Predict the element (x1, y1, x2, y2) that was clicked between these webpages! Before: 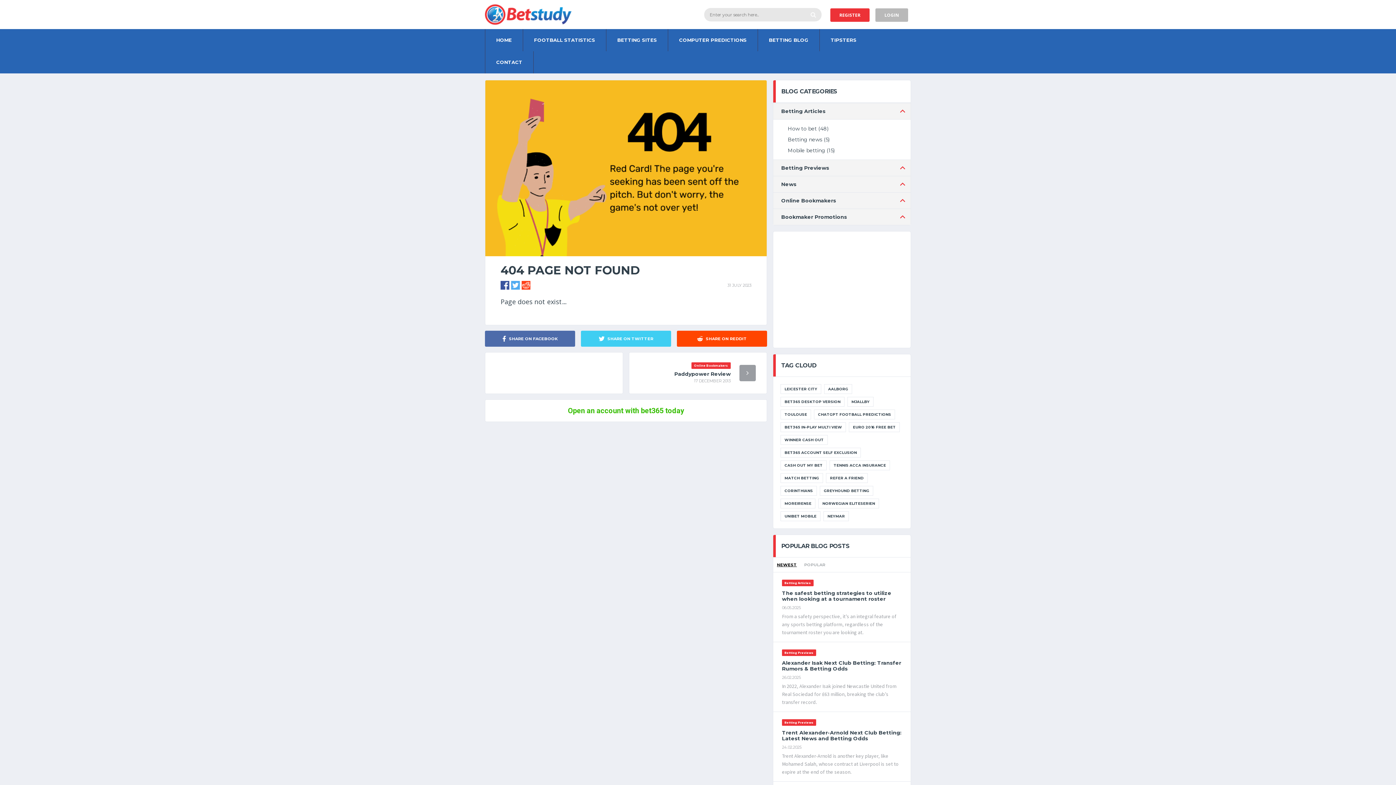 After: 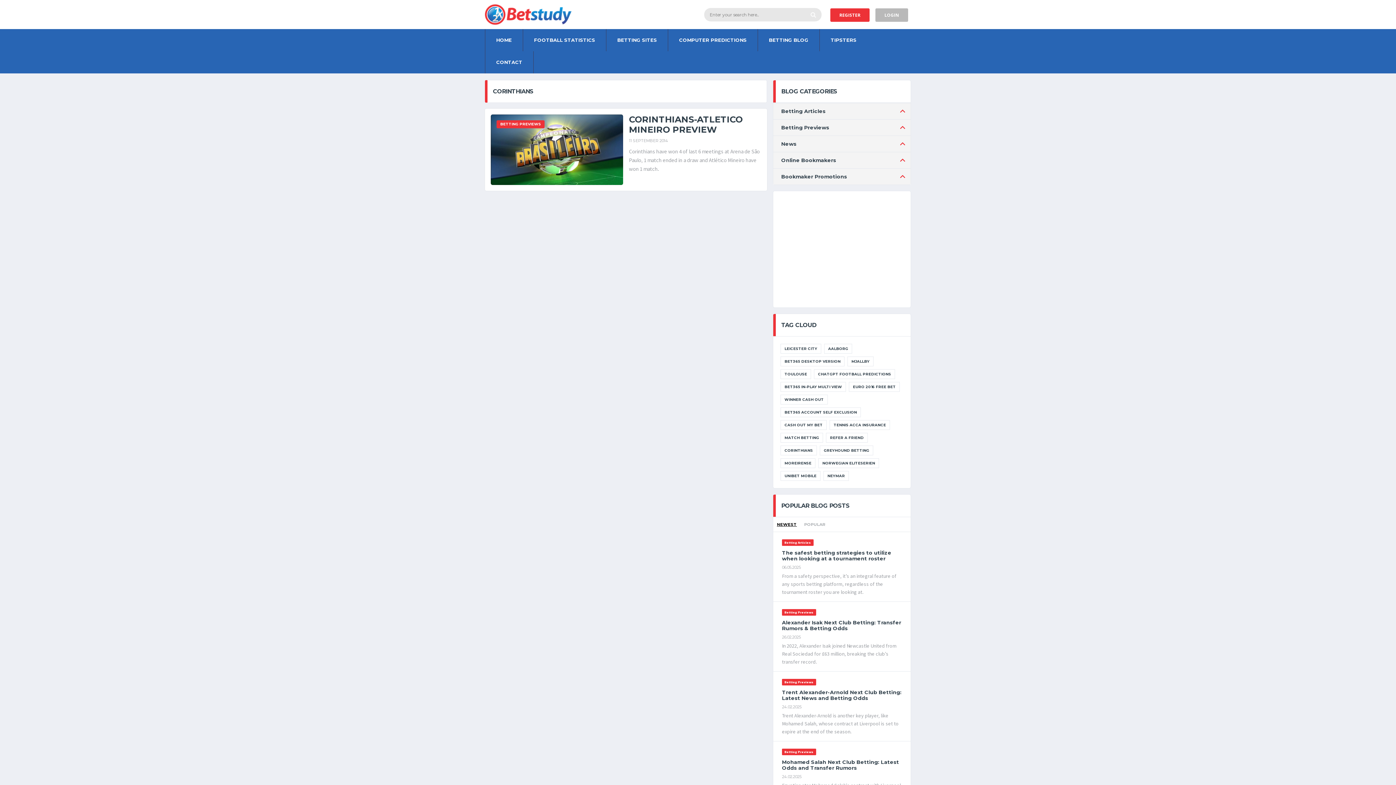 Action: bbox: (780, 486, 817, 496) label: CORINTHIANS